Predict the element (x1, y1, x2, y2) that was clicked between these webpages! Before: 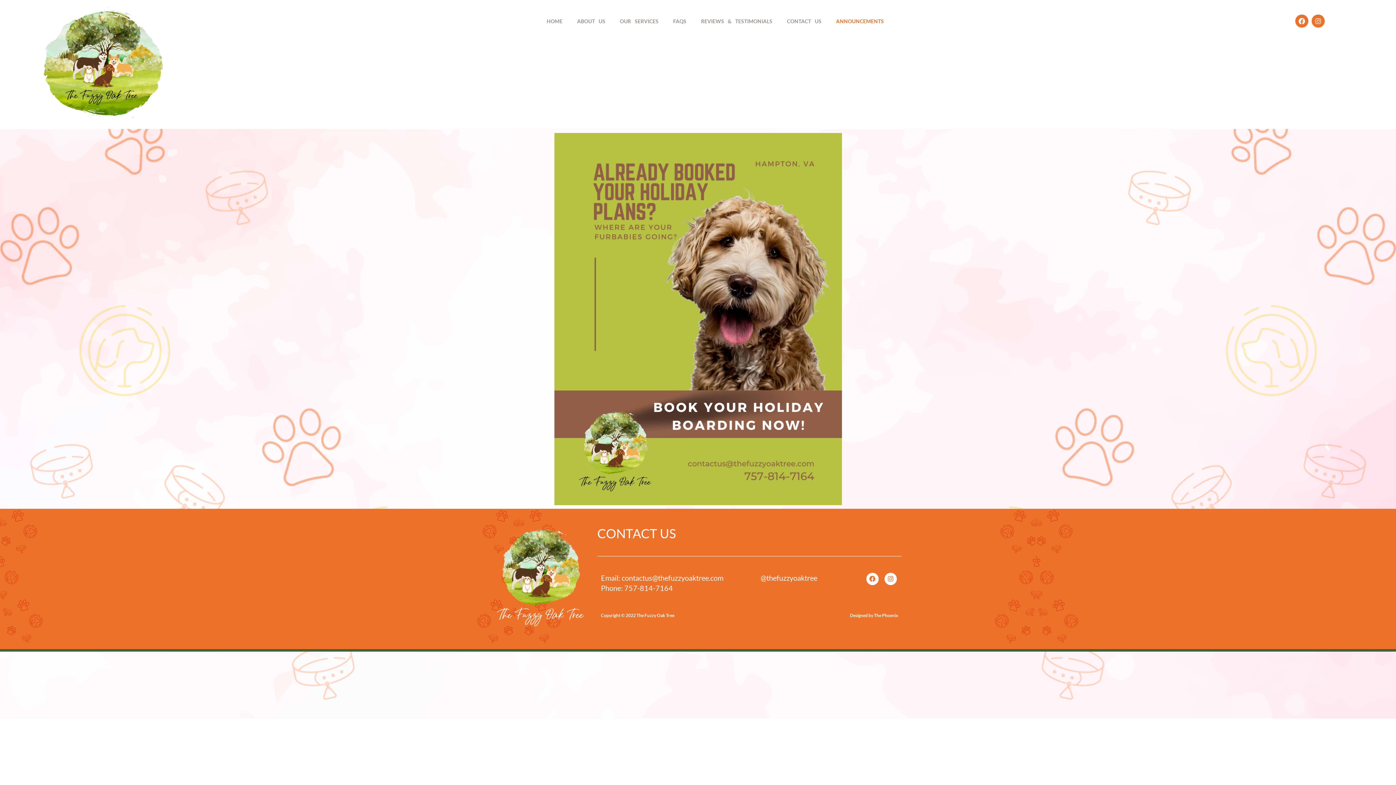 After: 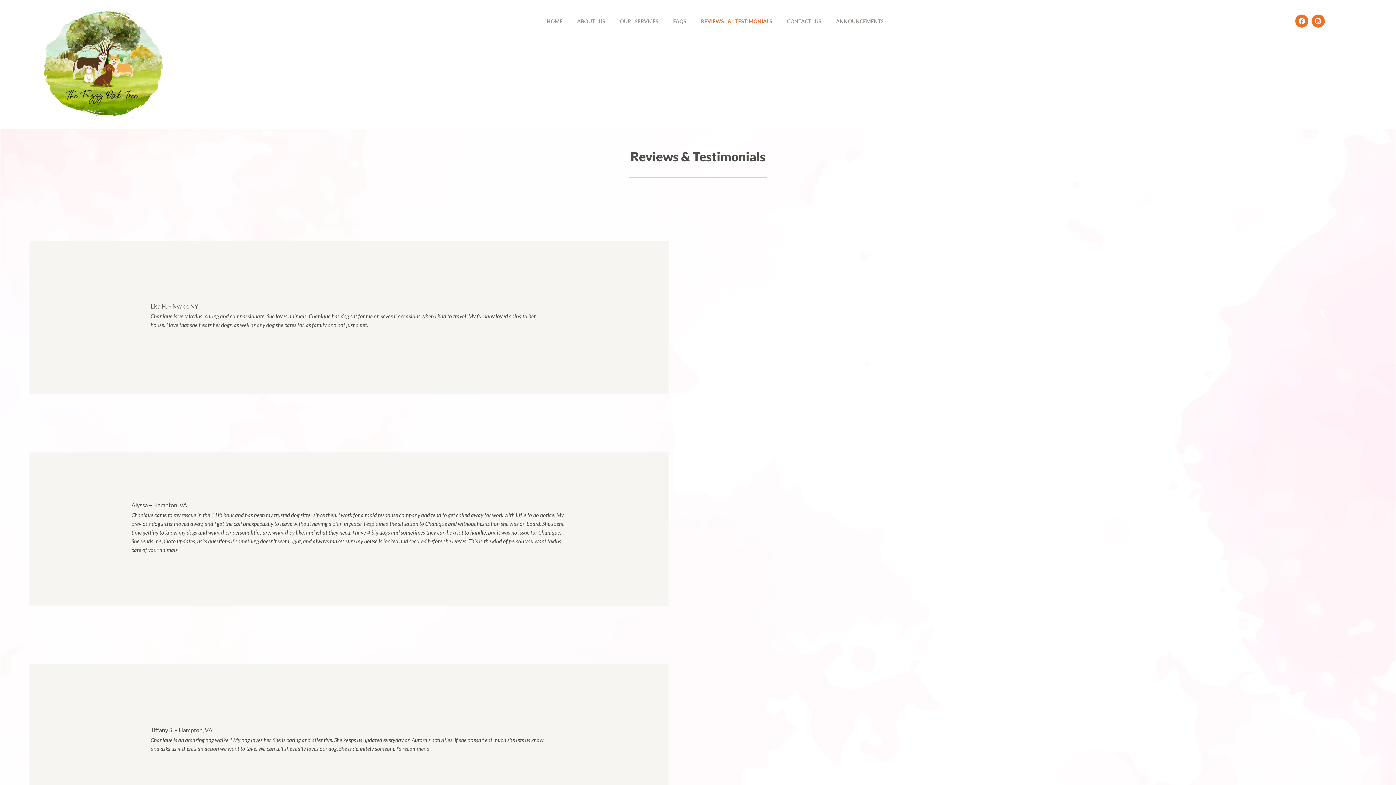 Action: bbox: (693, 14, 779, 28) label: REVIEWS & TESTIMONIALS